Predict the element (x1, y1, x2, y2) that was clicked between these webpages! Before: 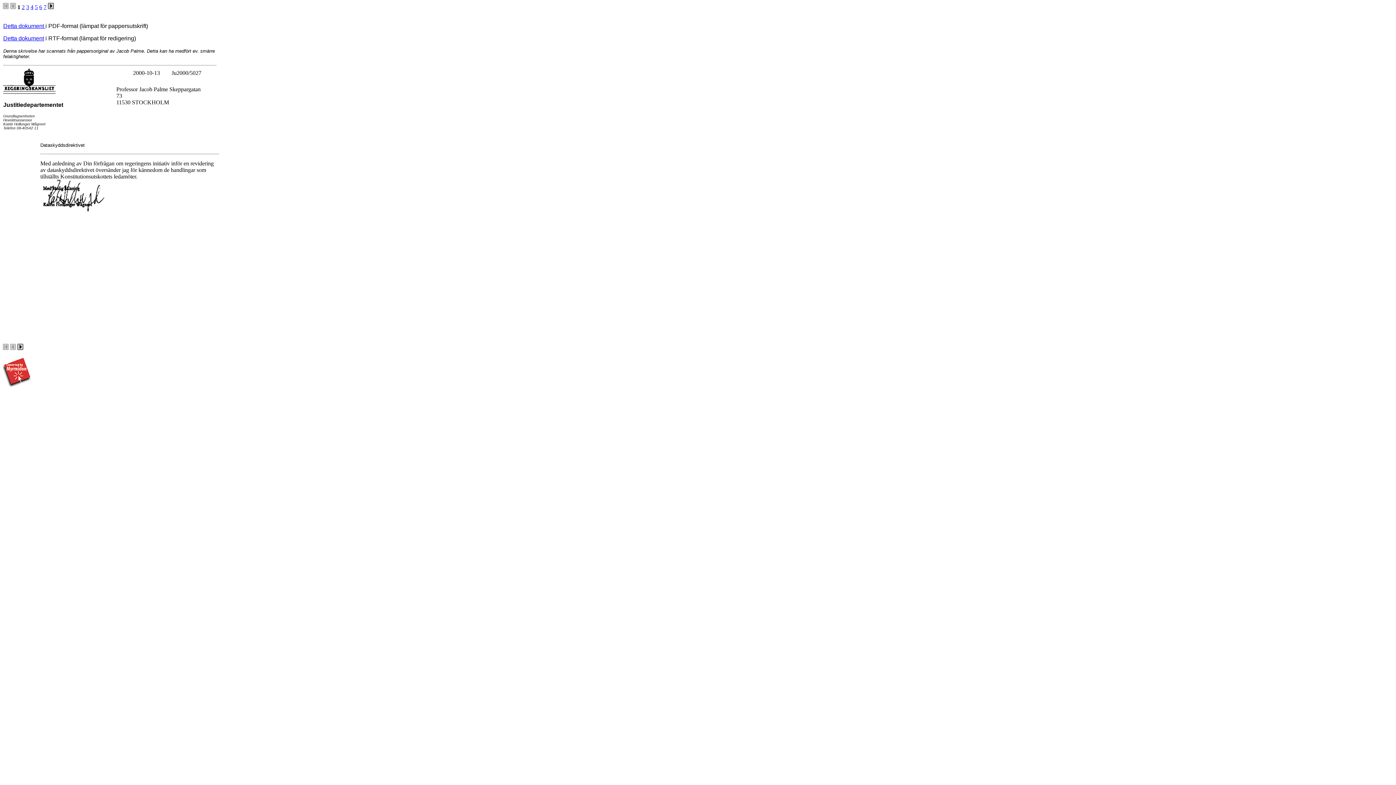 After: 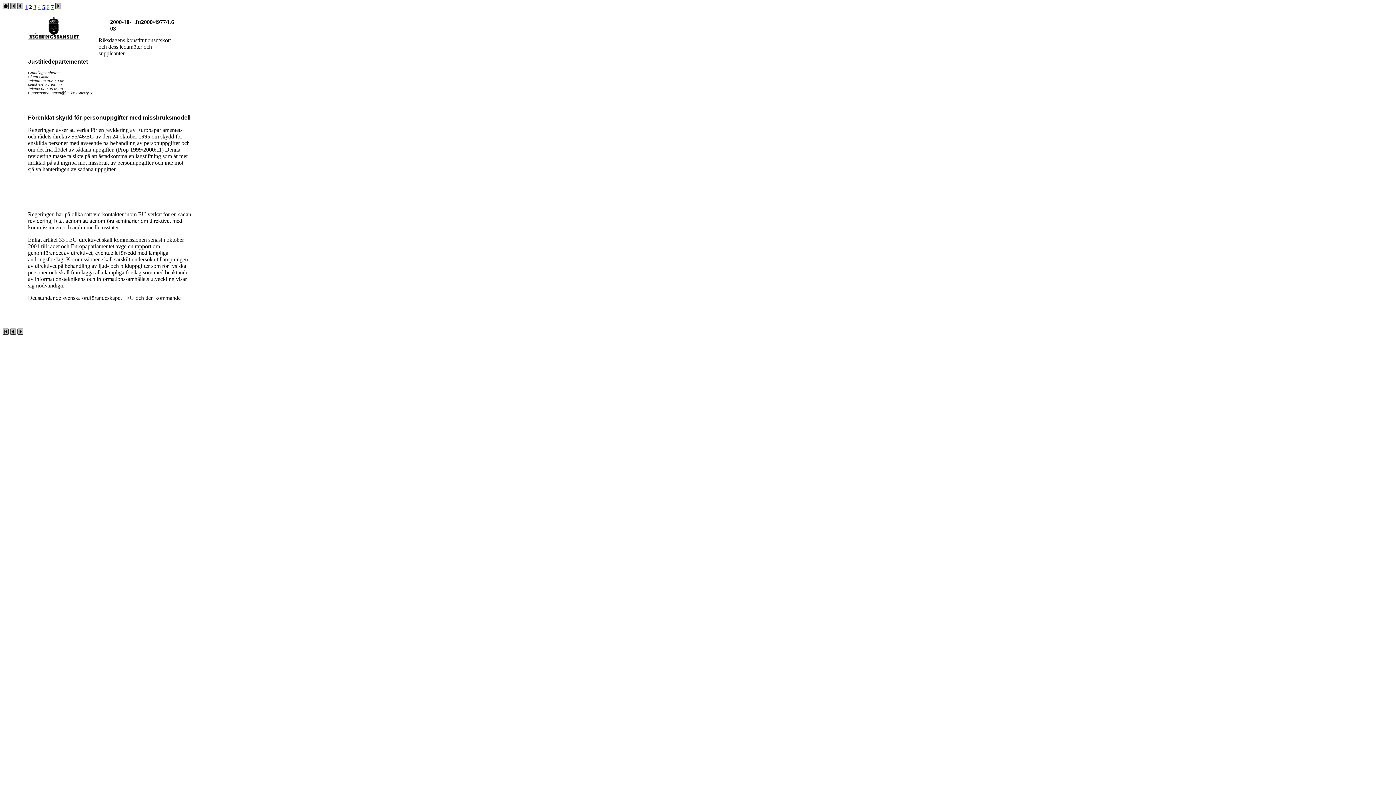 Action: bbox: (48, 4, 53, 10)